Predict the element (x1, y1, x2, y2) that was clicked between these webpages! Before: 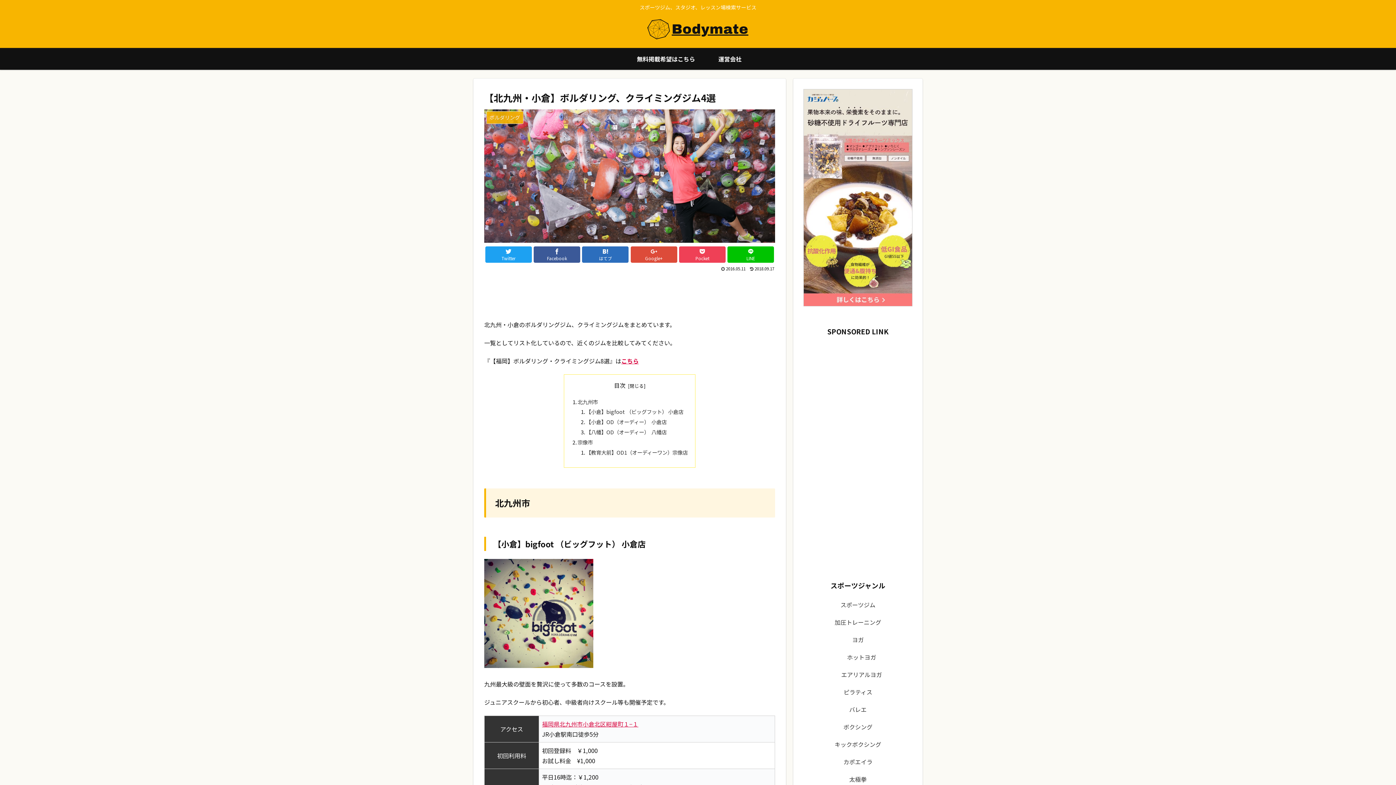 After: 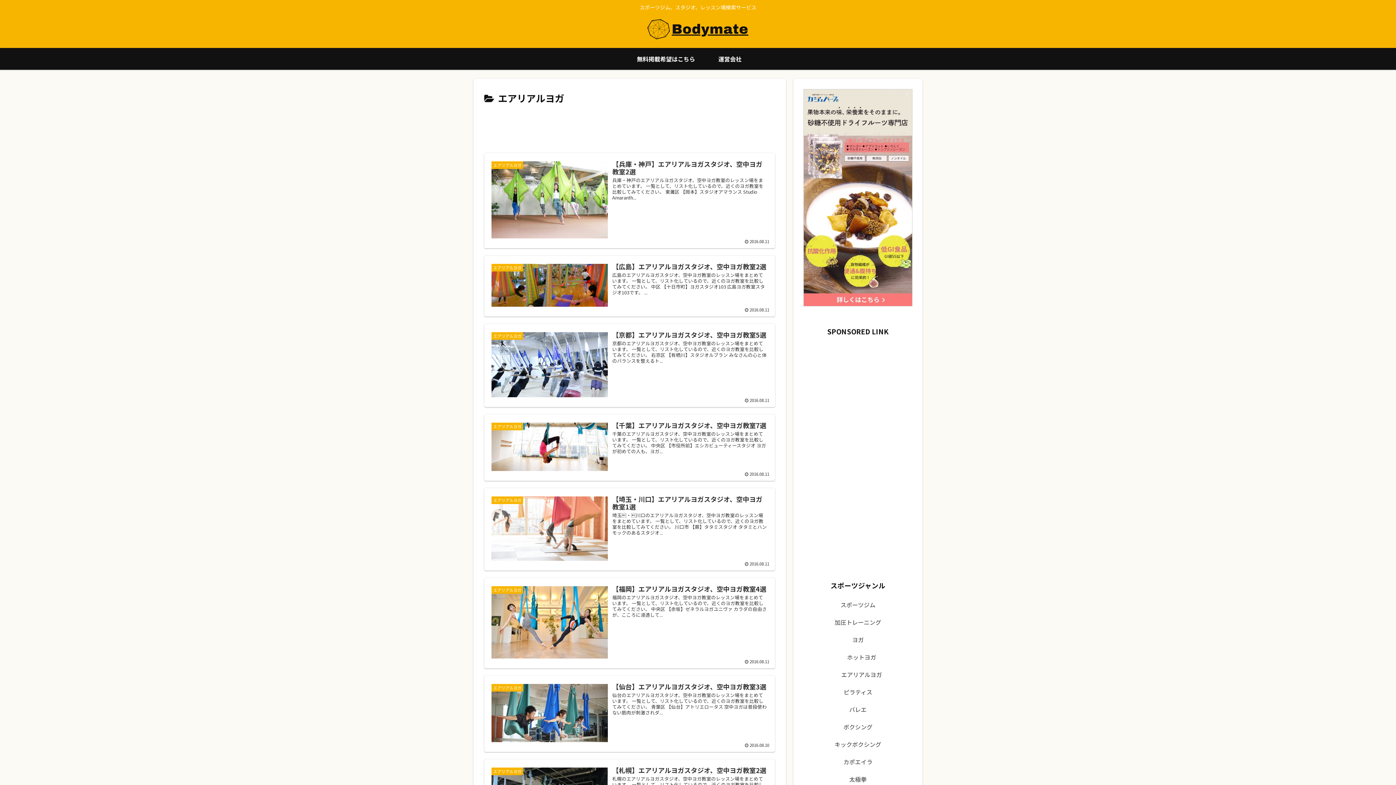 Action: bbox: (804, 666, 919, 683) label: エアリアルヨガ